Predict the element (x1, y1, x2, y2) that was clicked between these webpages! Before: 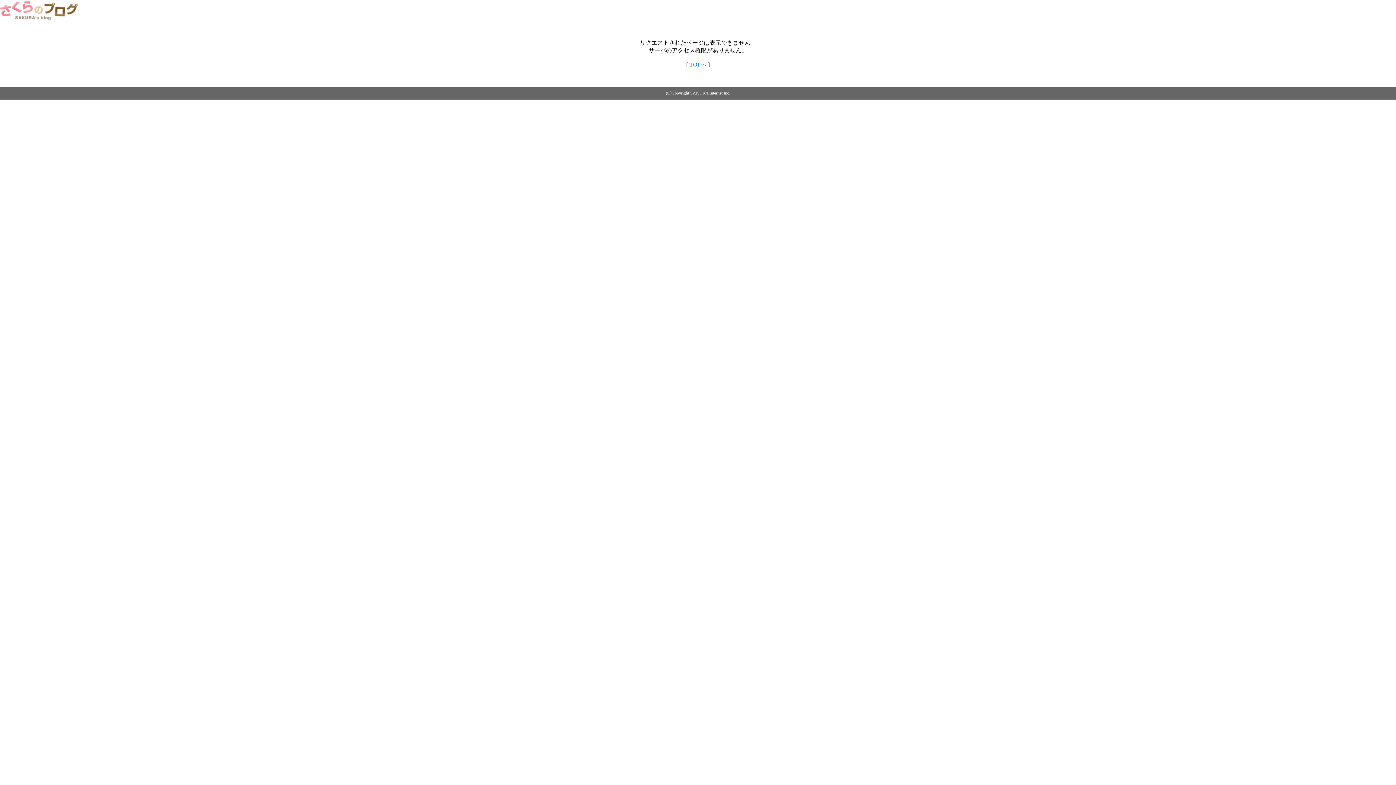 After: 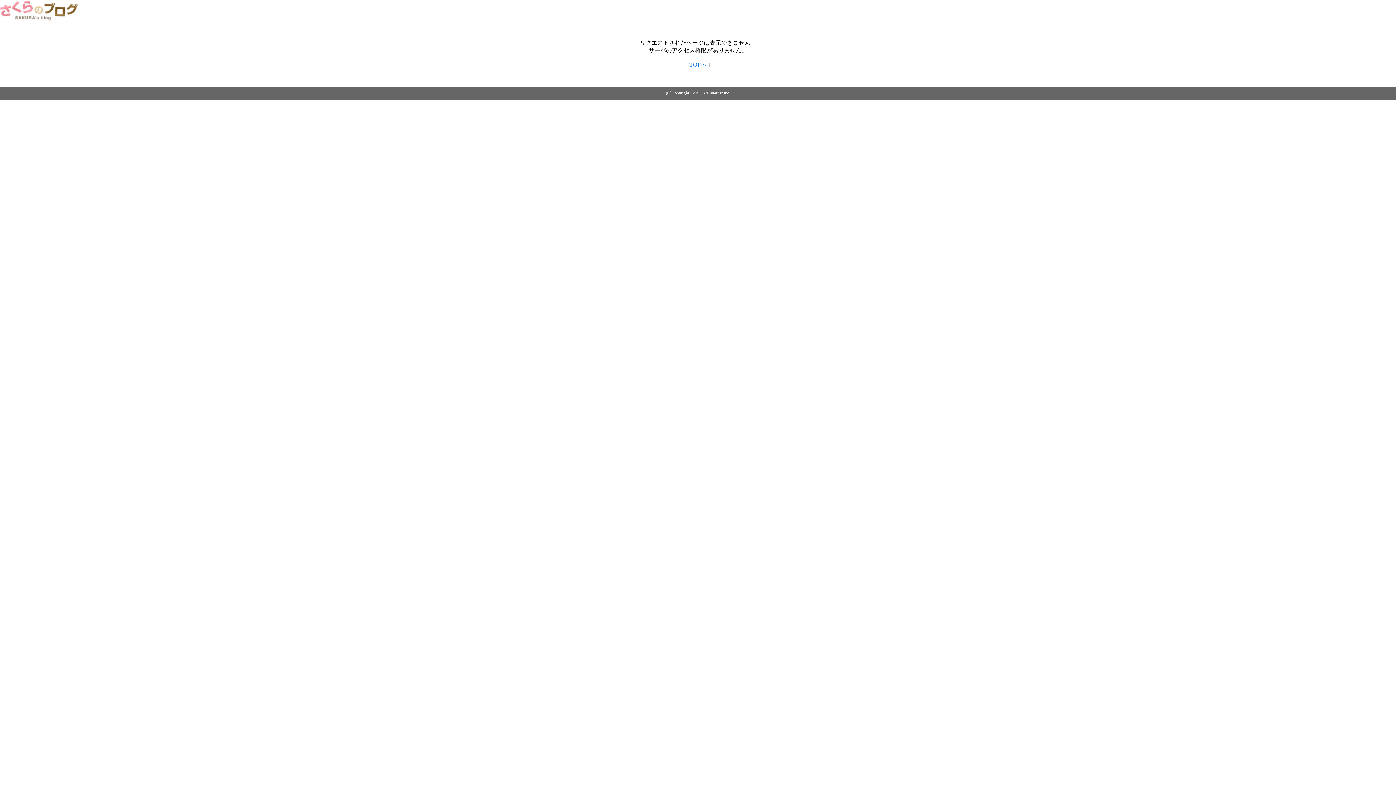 Action: bbox: (689, 61, 706, 67) label: TOPへ